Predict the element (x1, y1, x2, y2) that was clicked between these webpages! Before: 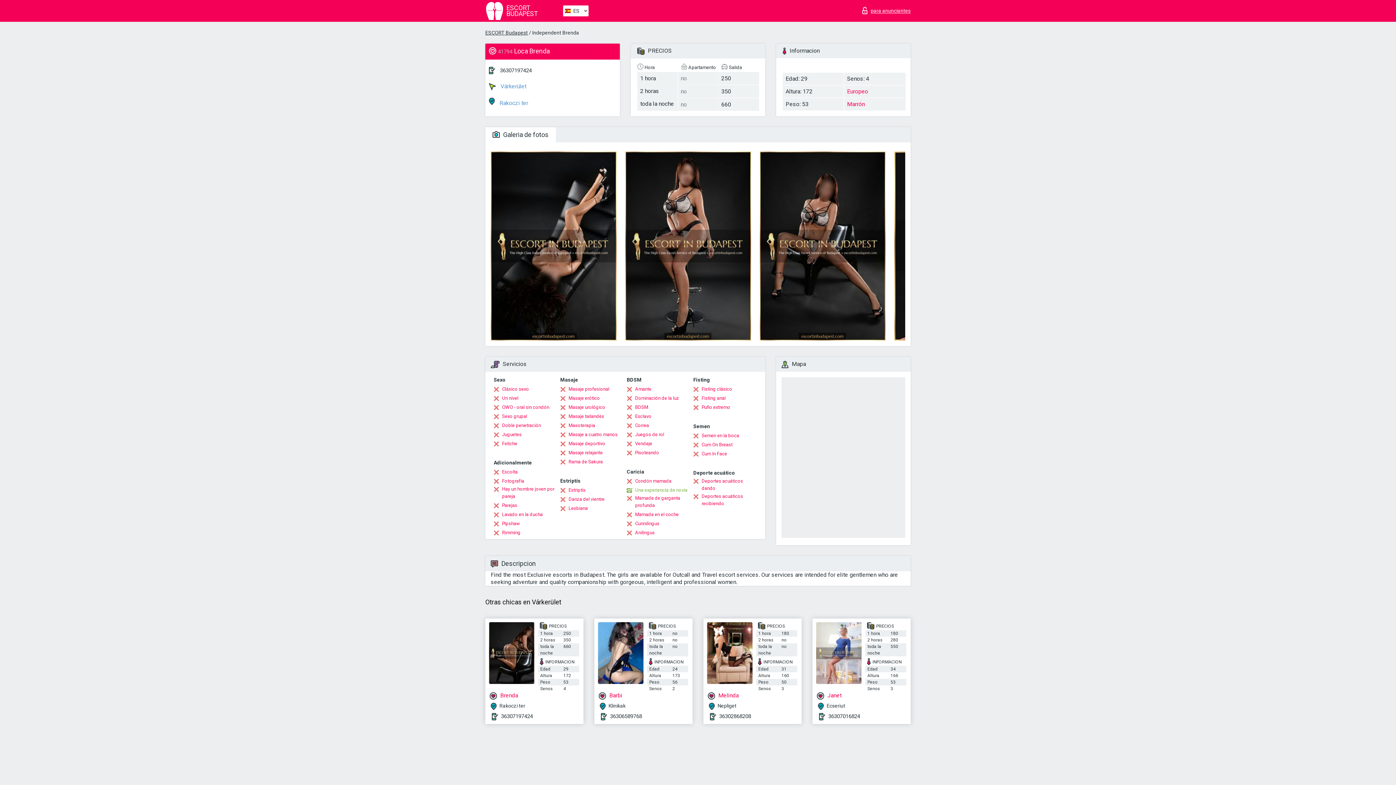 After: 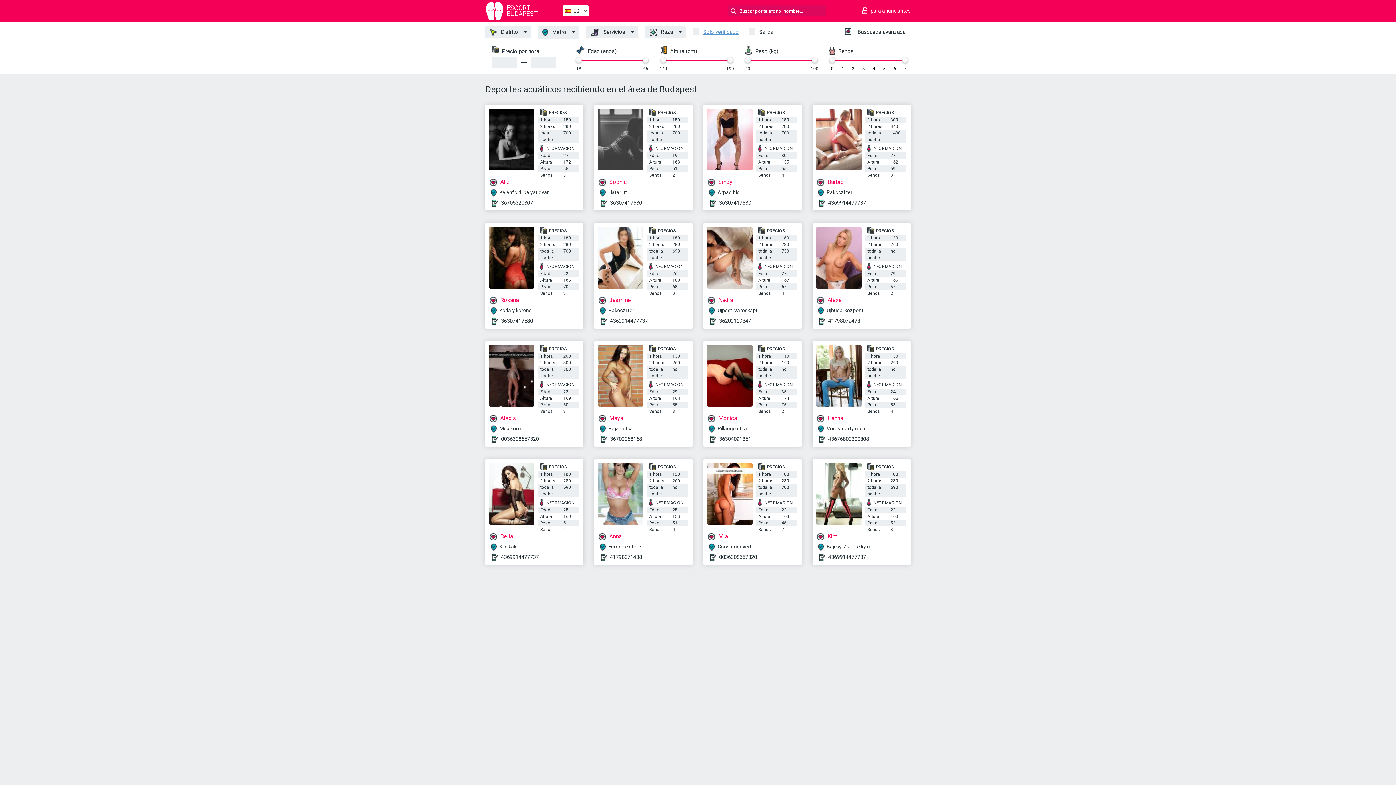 Action: label: Deportes acuáticos recibiendo bbox: (693, 493, 754, 507)